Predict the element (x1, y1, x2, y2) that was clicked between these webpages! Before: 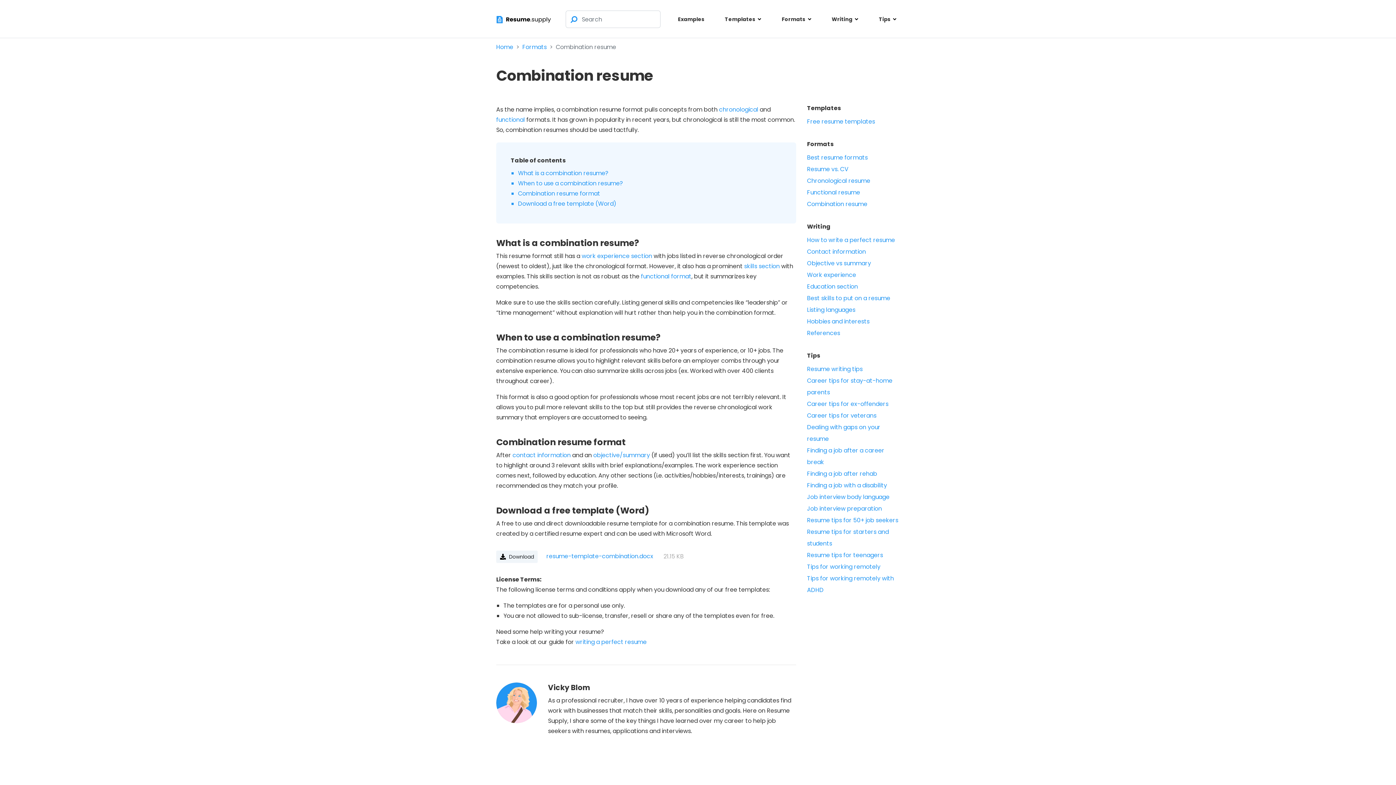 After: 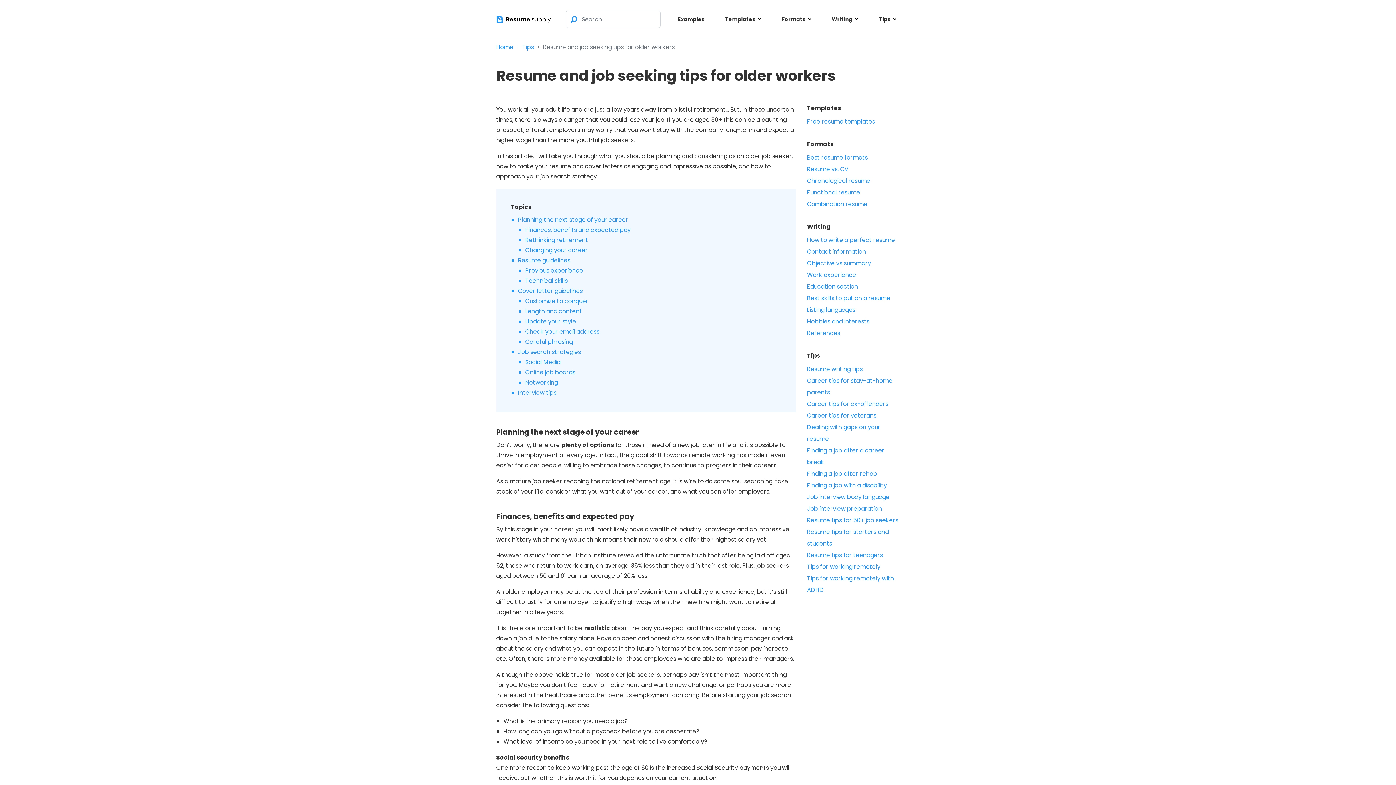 Action: label: Resume tips for 50+ job seekers bbox: (807, 514, 900, 526)